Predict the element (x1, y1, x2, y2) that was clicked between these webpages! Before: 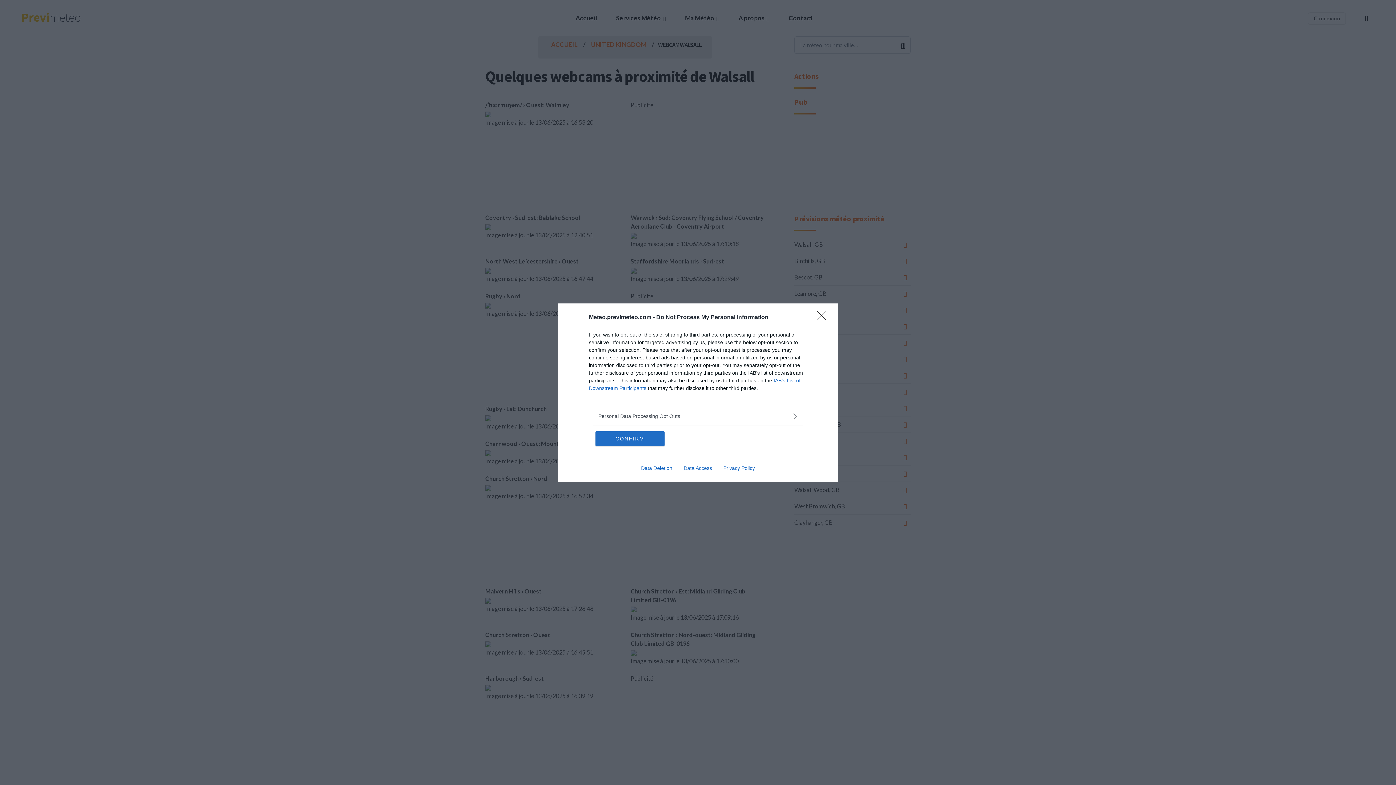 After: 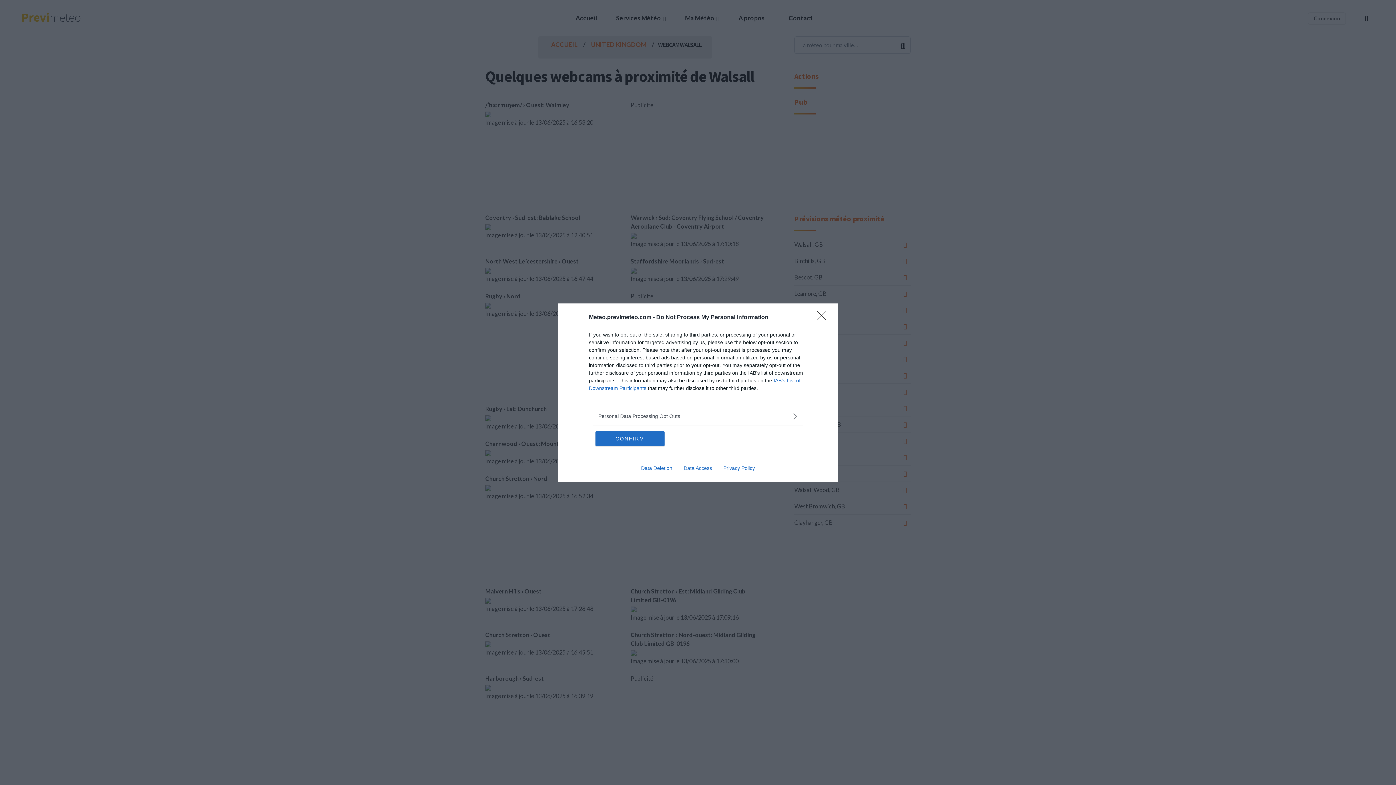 Action: label: Data Access bbox: (678, 465, 717, 471)